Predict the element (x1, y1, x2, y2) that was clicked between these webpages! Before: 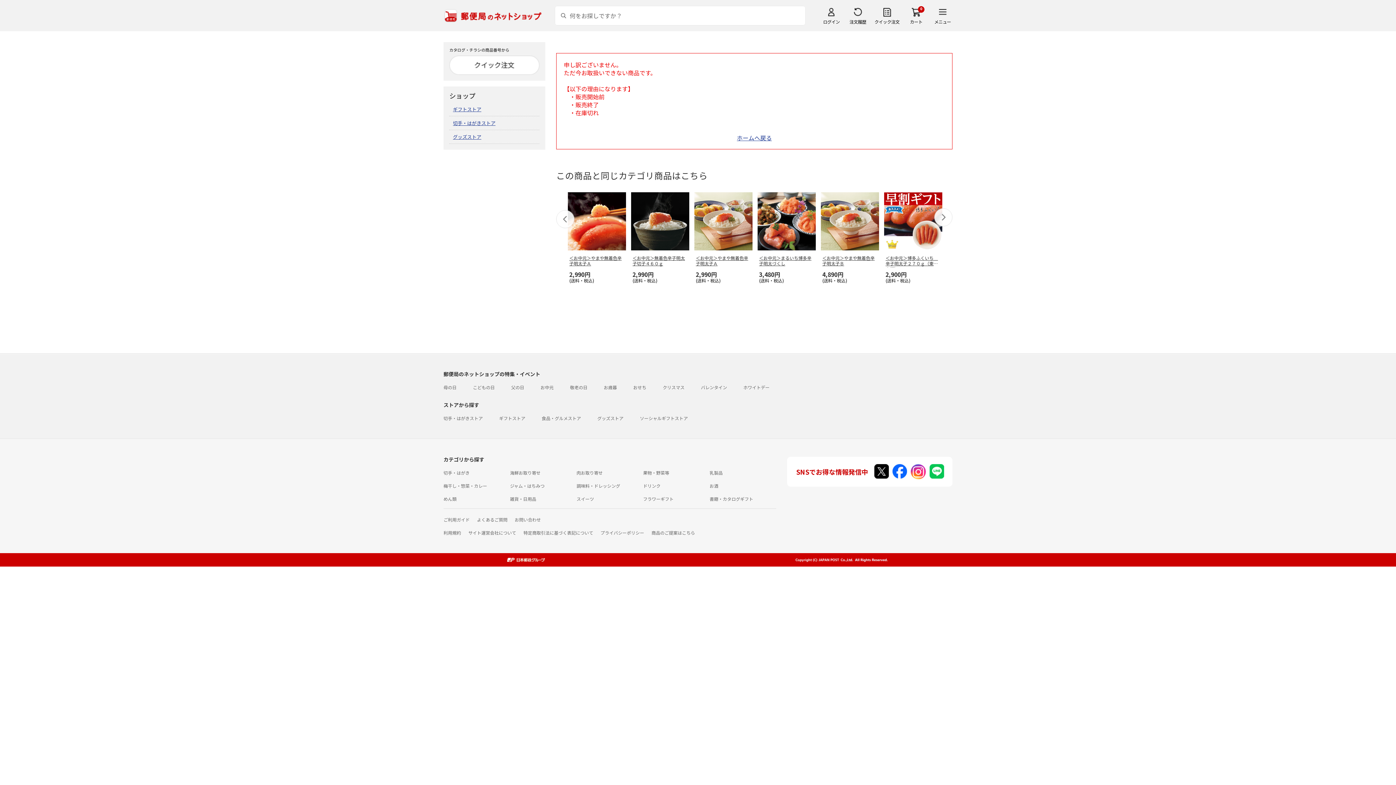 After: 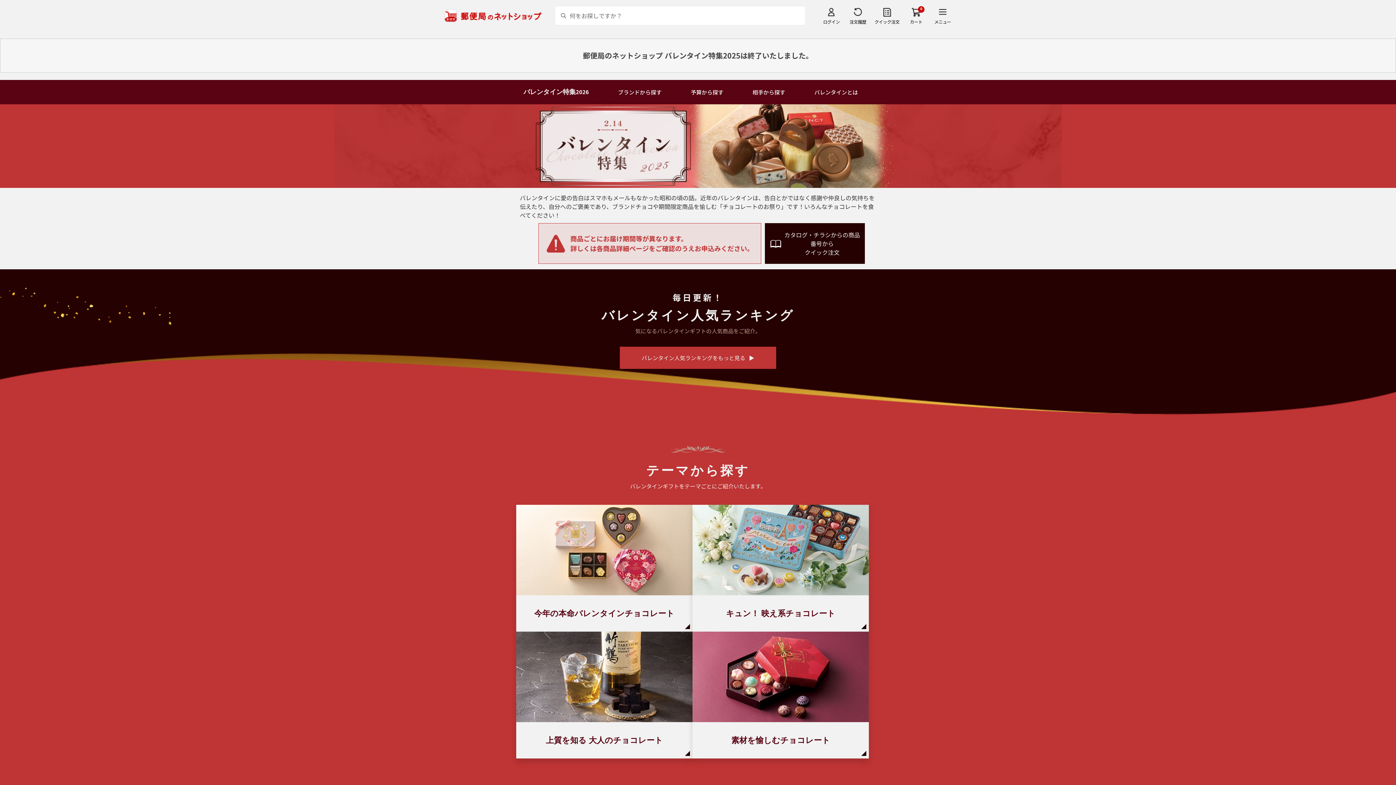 Action: label: バレンタイン bbox: (701, 384, 727, 390)